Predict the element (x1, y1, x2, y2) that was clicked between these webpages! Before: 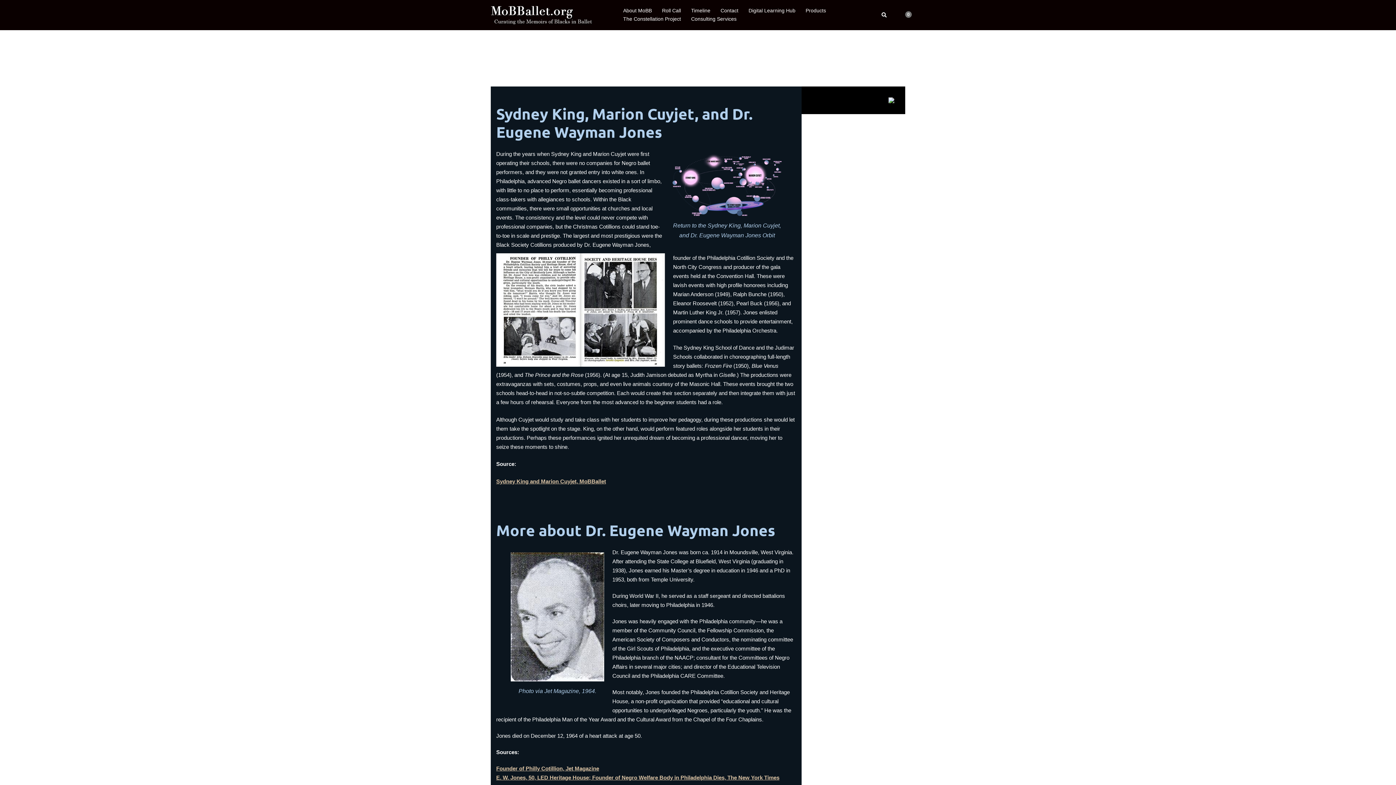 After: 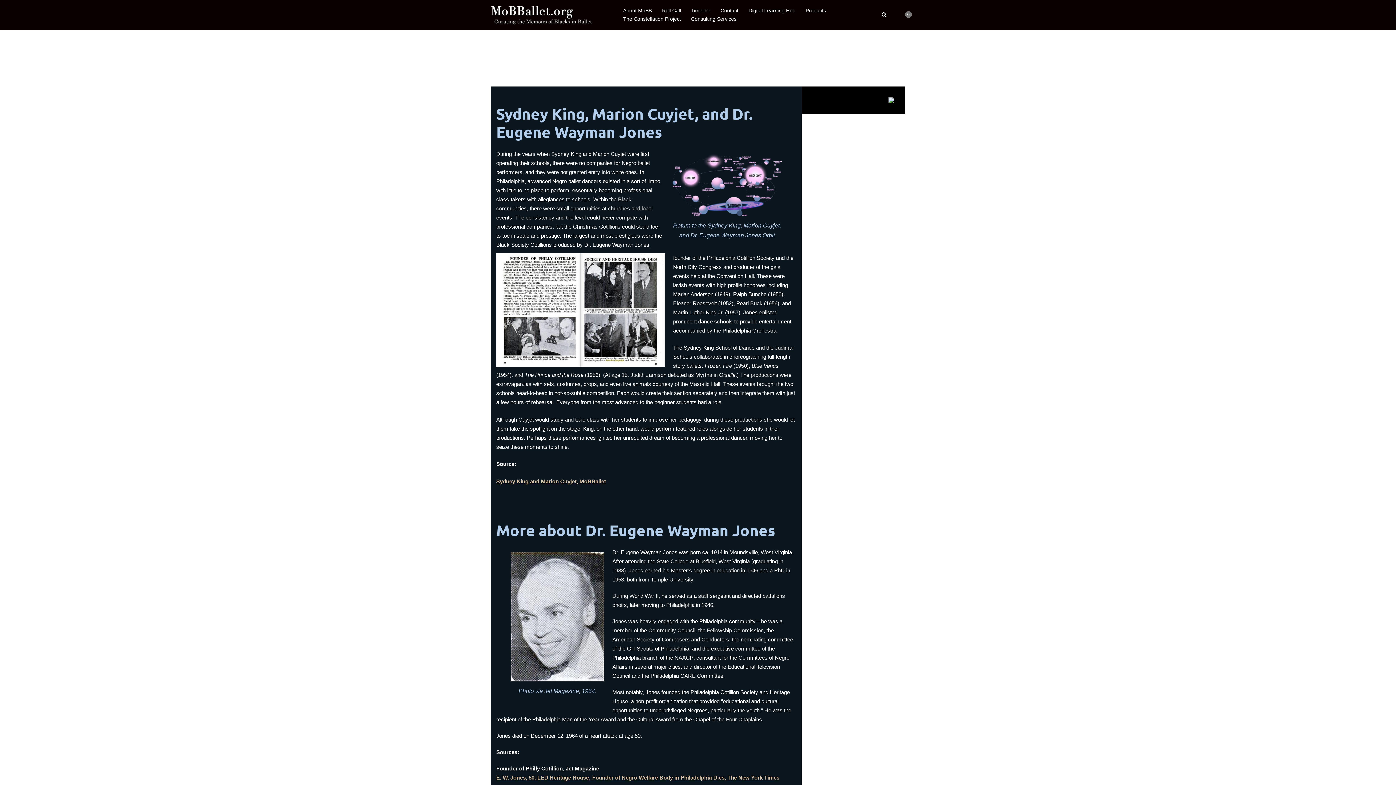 Action: label: Founder of Philly Cotillion, Jet Magazine bbox: (496, 765, 599, 771)